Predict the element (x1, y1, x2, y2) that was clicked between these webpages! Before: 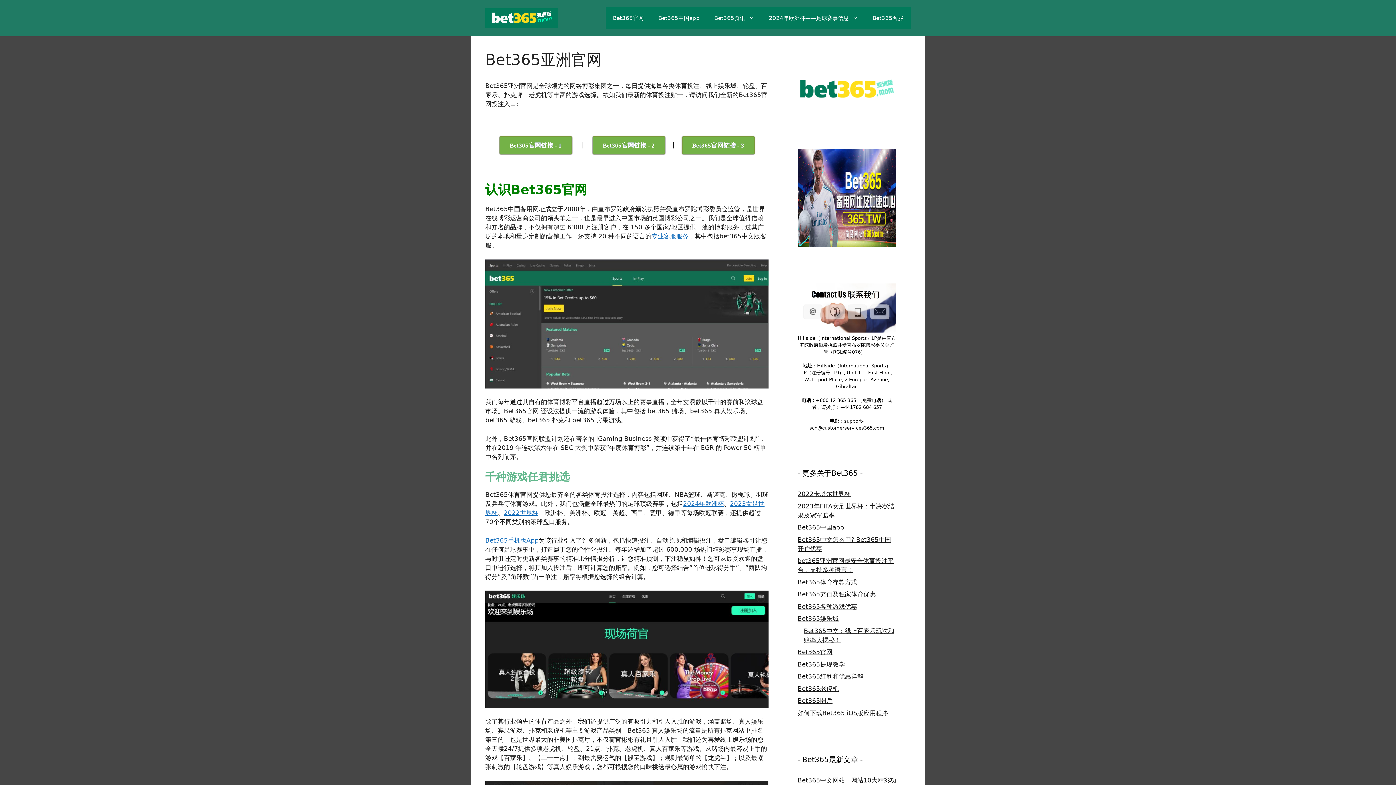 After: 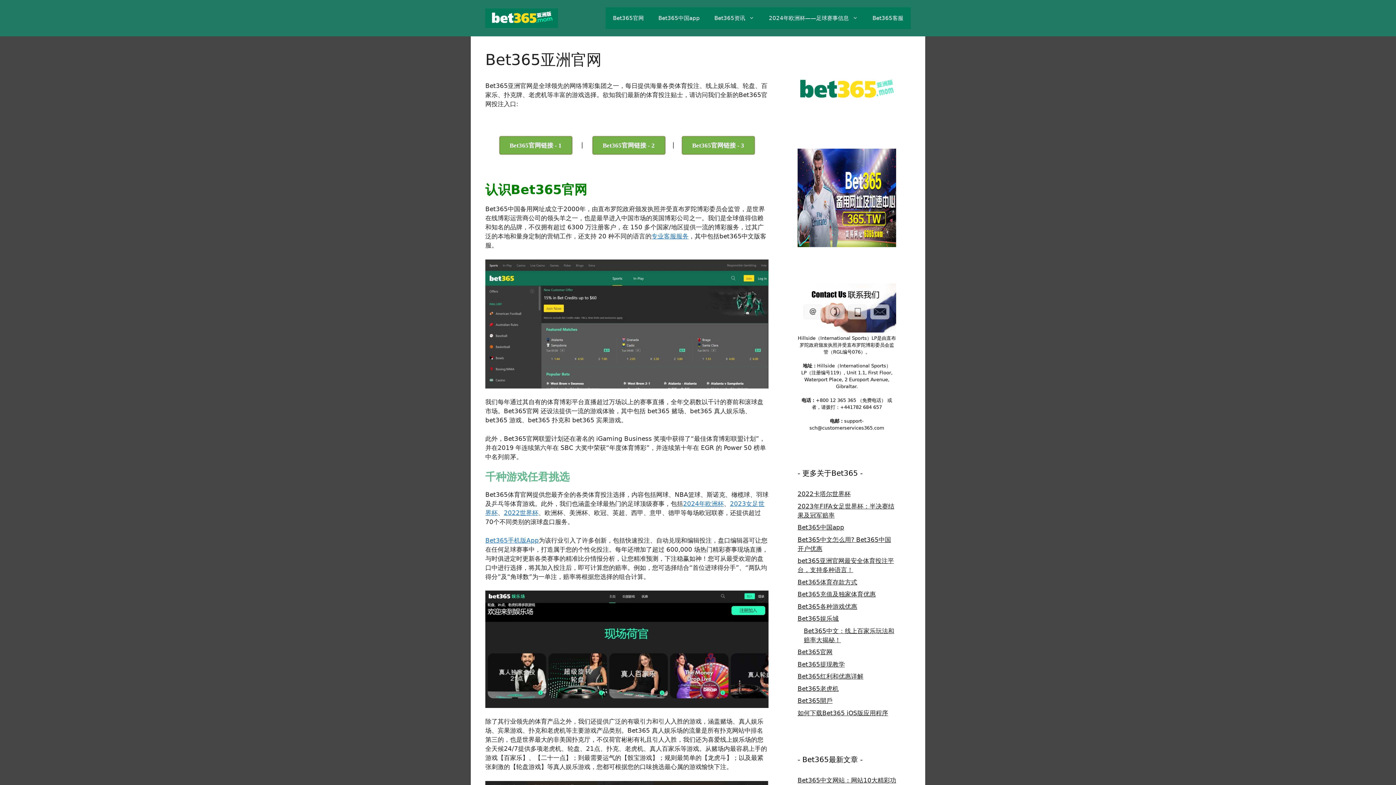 Action: bbox: (707, 7, 761, 29) label: Bet365资讯